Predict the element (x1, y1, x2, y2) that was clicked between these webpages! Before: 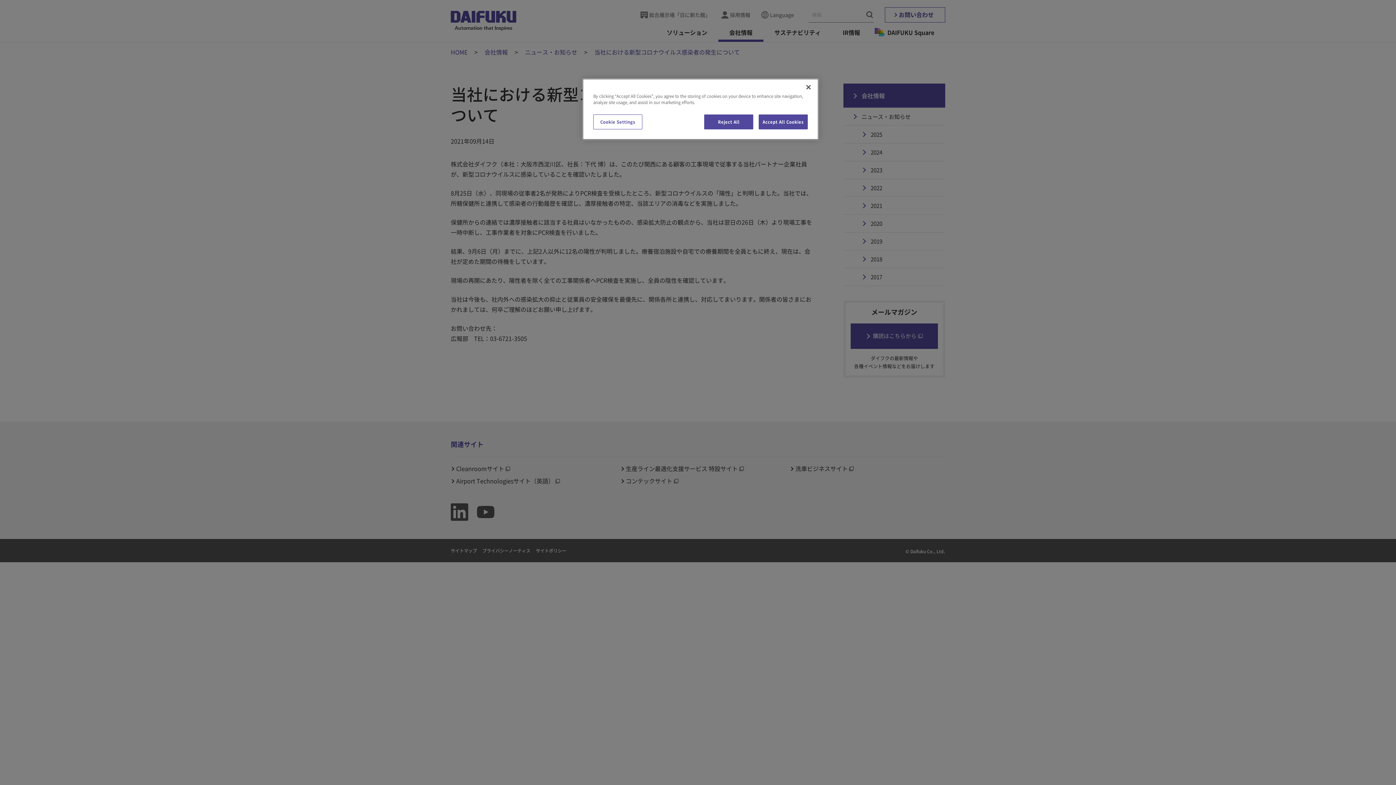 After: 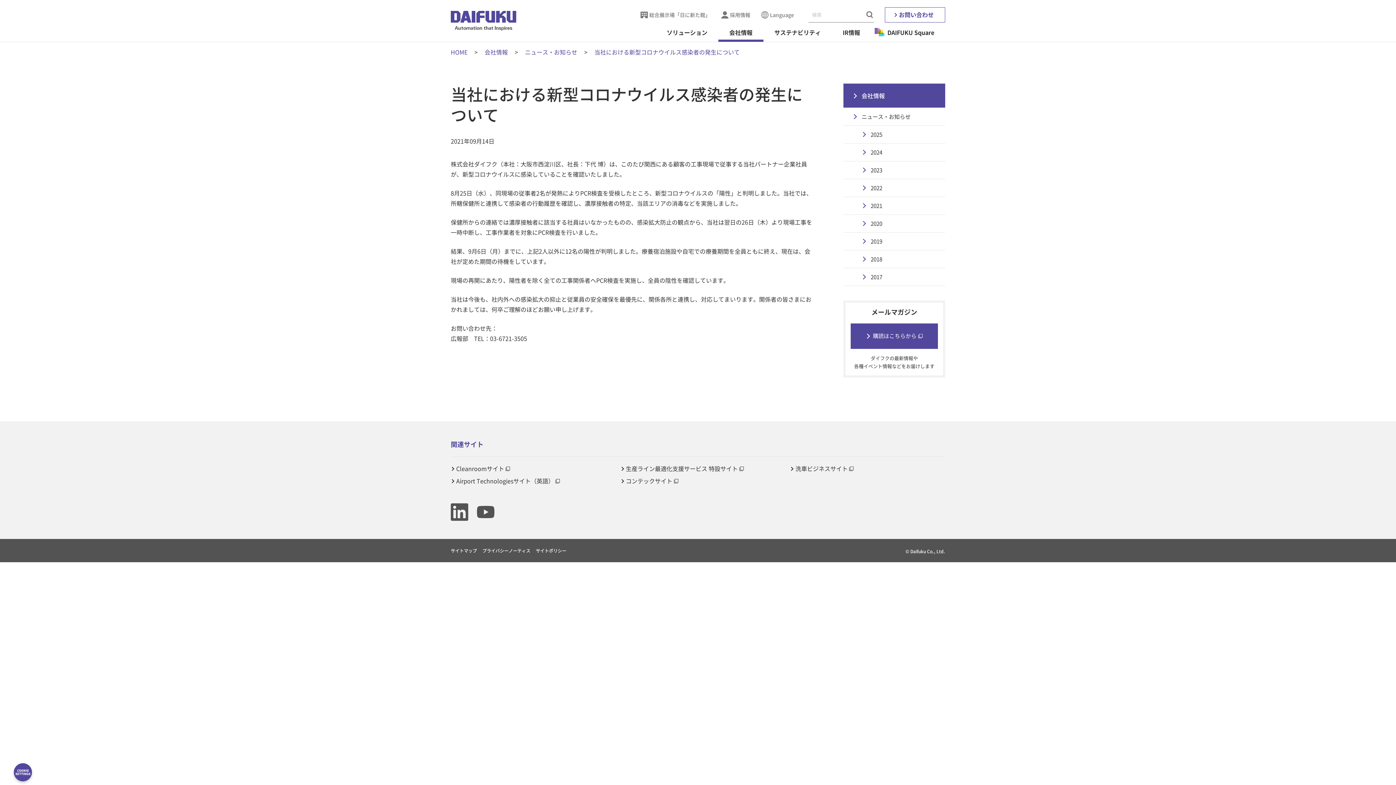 Action: bbox: (704, 114, 753, 129) label: Reject All